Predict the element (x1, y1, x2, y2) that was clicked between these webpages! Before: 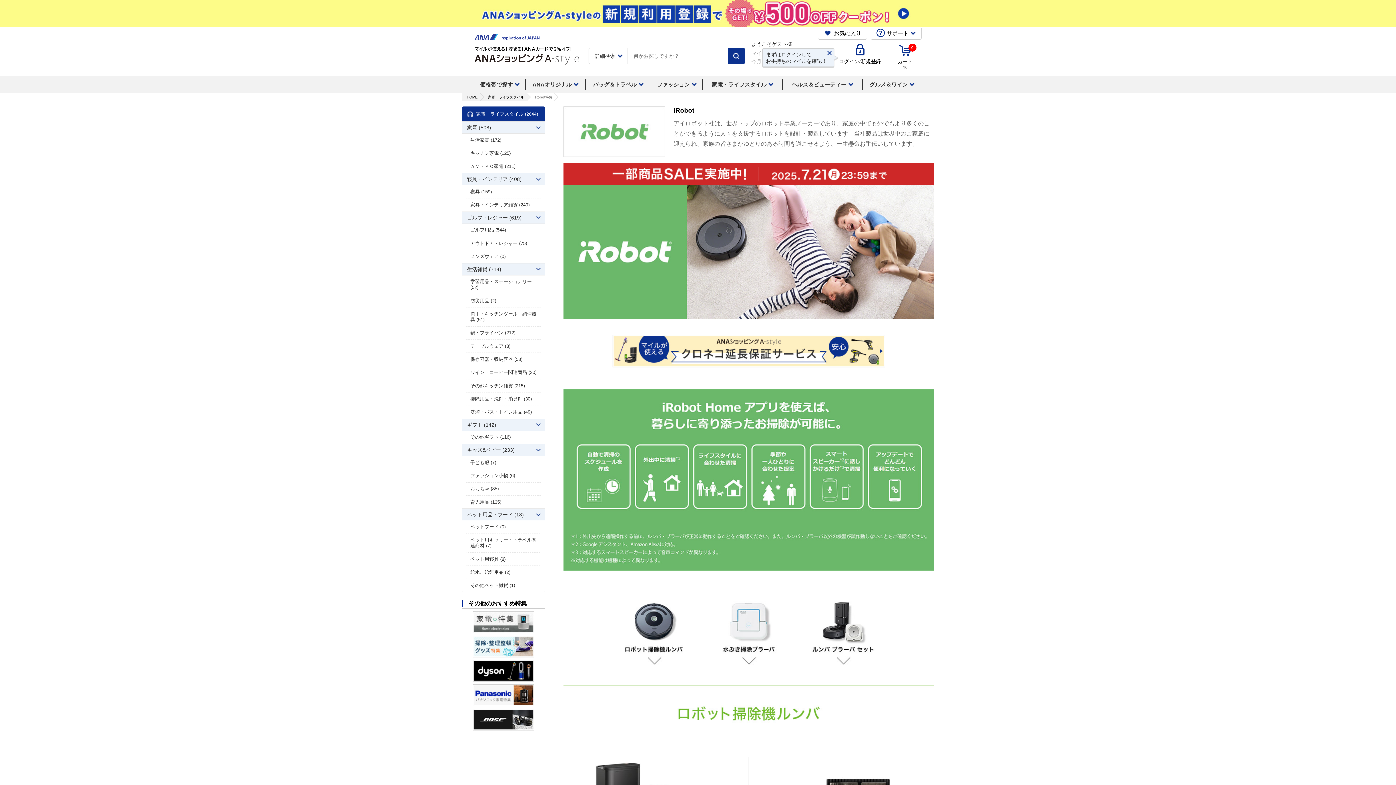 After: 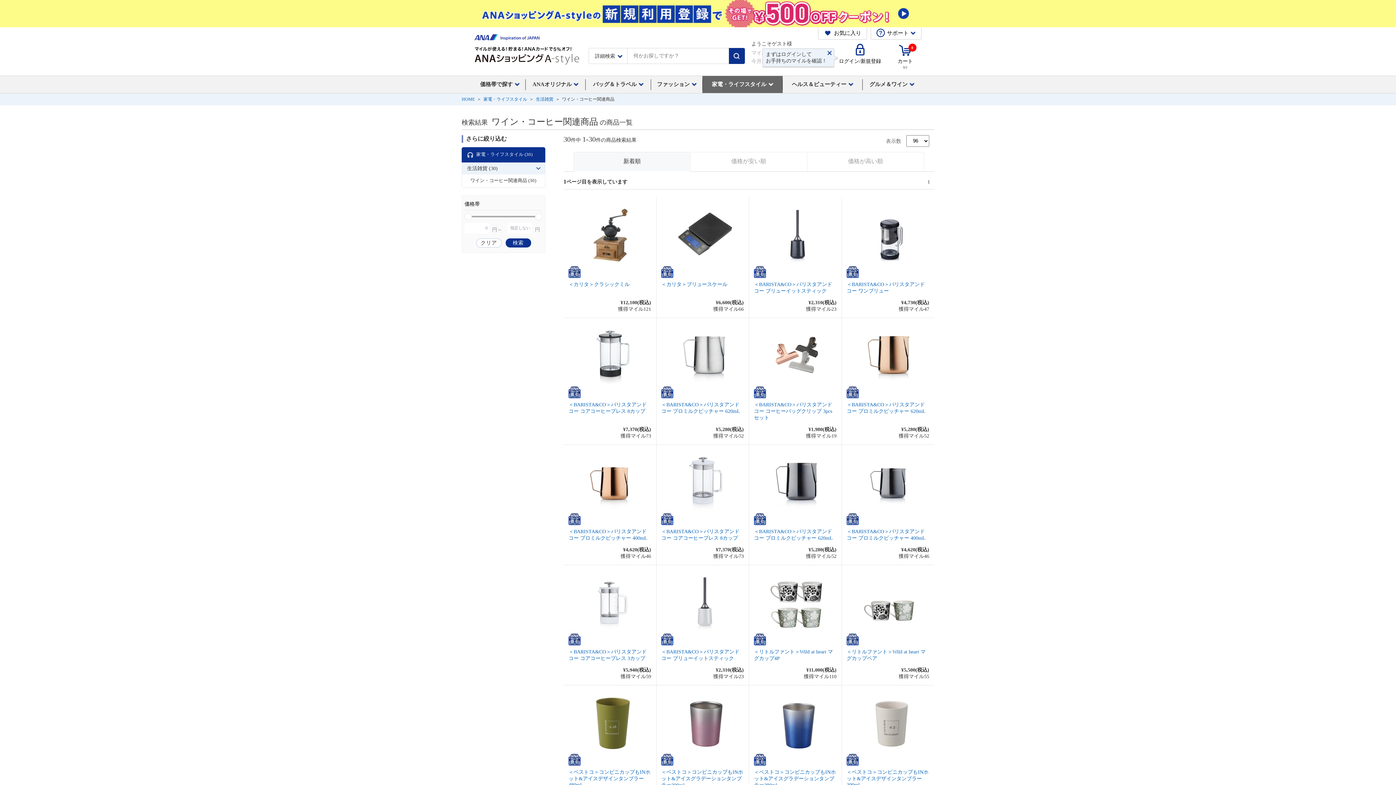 Action: label: ワイン・コーヒー関連商品 (30) bbox: (465, 366, 541, 379)